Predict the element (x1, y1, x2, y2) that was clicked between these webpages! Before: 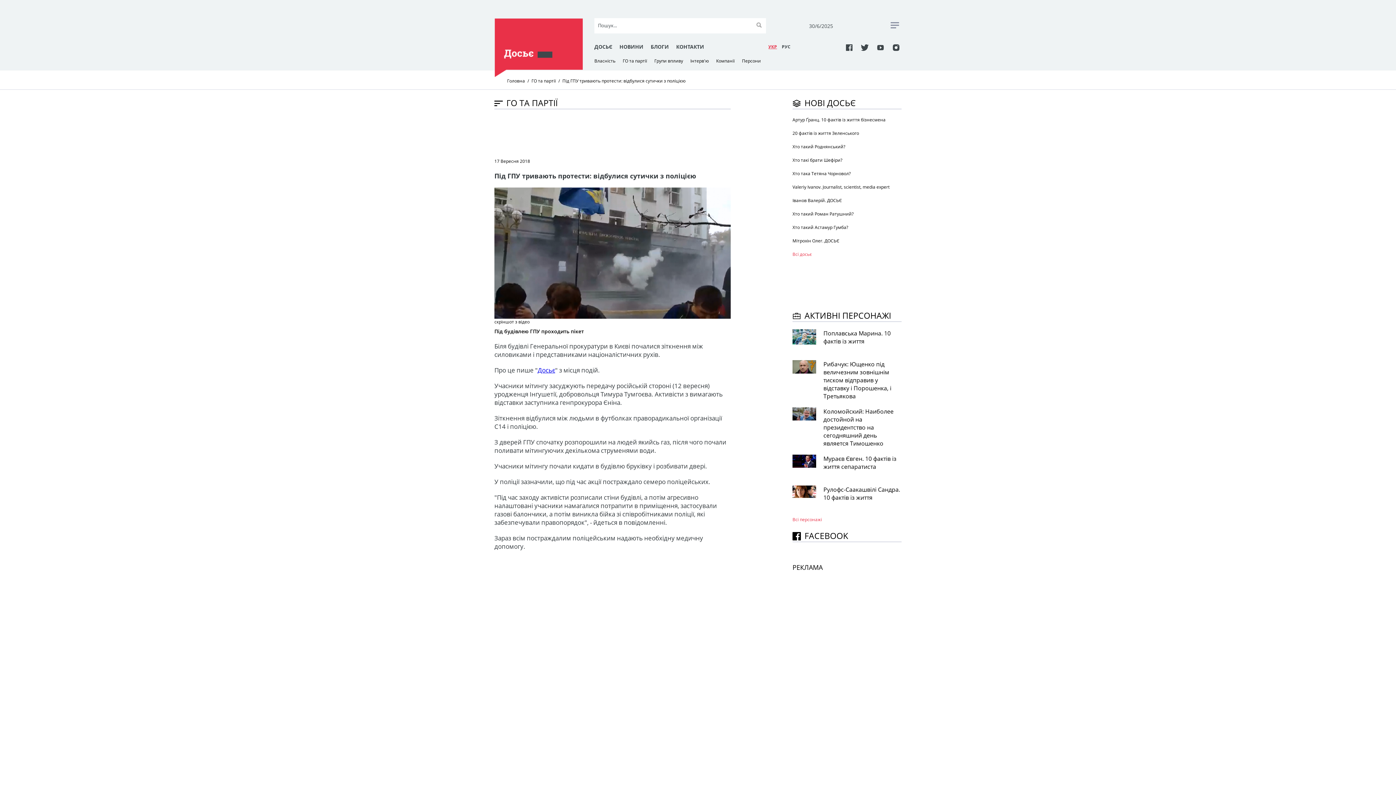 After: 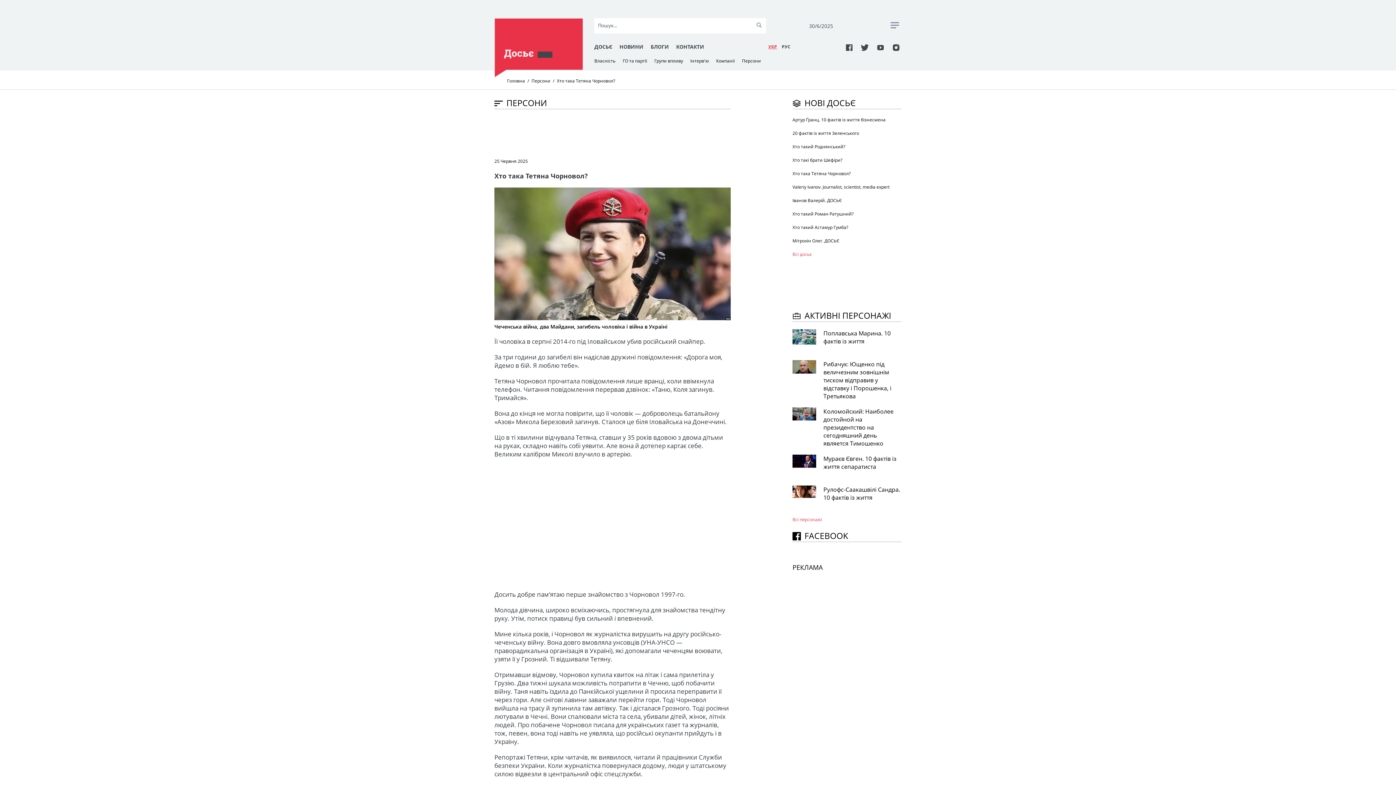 Action: label: Хто така Тетяна Чорновол? bbox: (792, 170, 901, 176)